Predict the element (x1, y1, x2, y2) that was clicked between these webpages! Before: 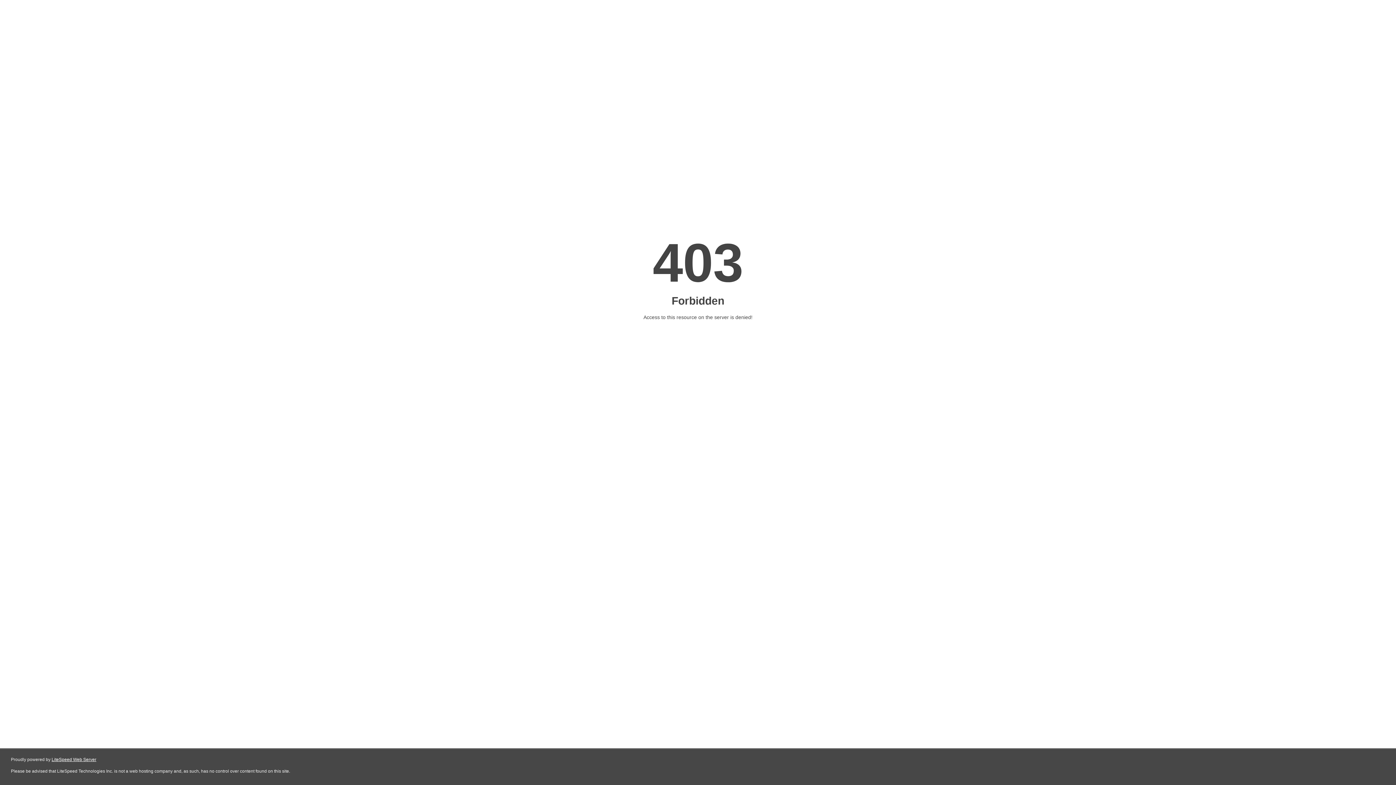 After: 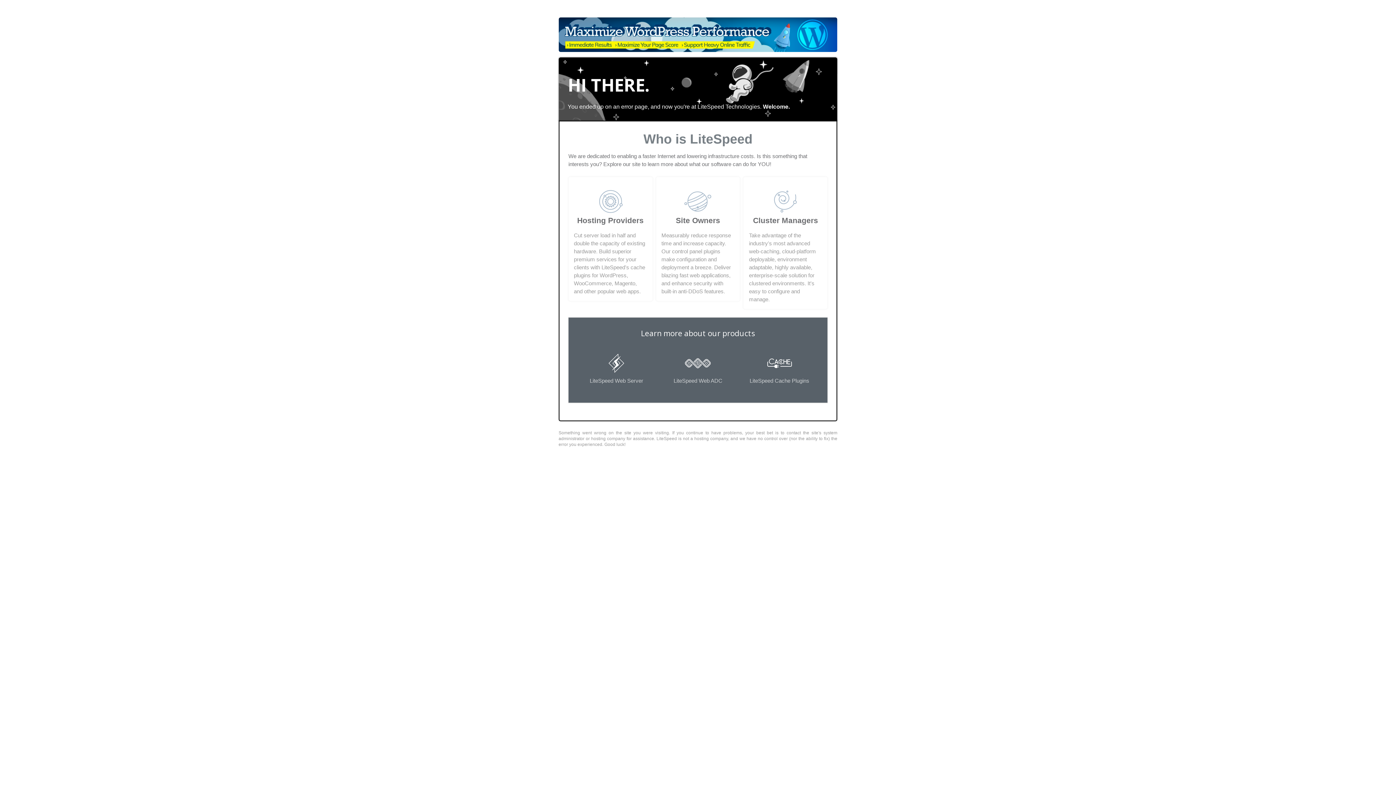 Action: bbox: (51, 757, 96, 762) label: LiteSpeed Web Server